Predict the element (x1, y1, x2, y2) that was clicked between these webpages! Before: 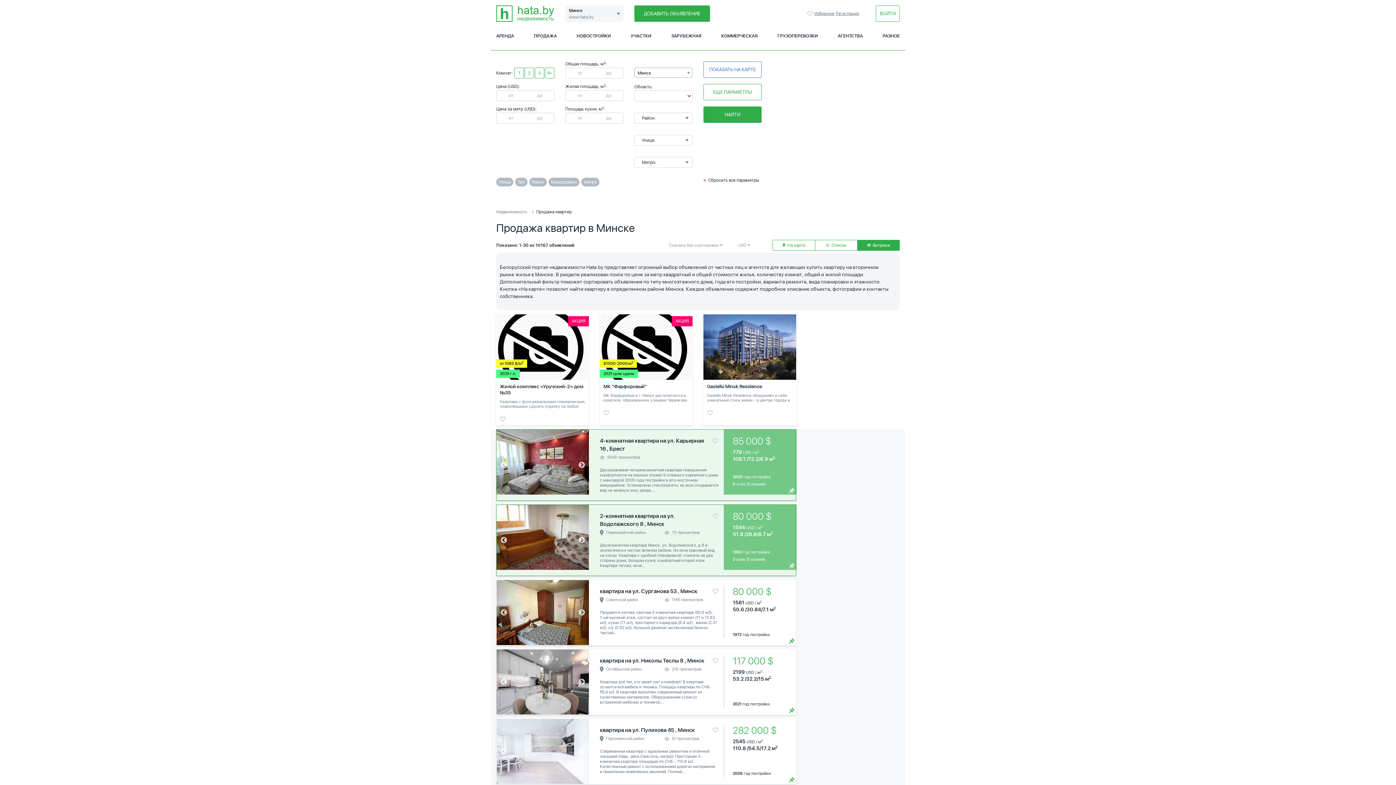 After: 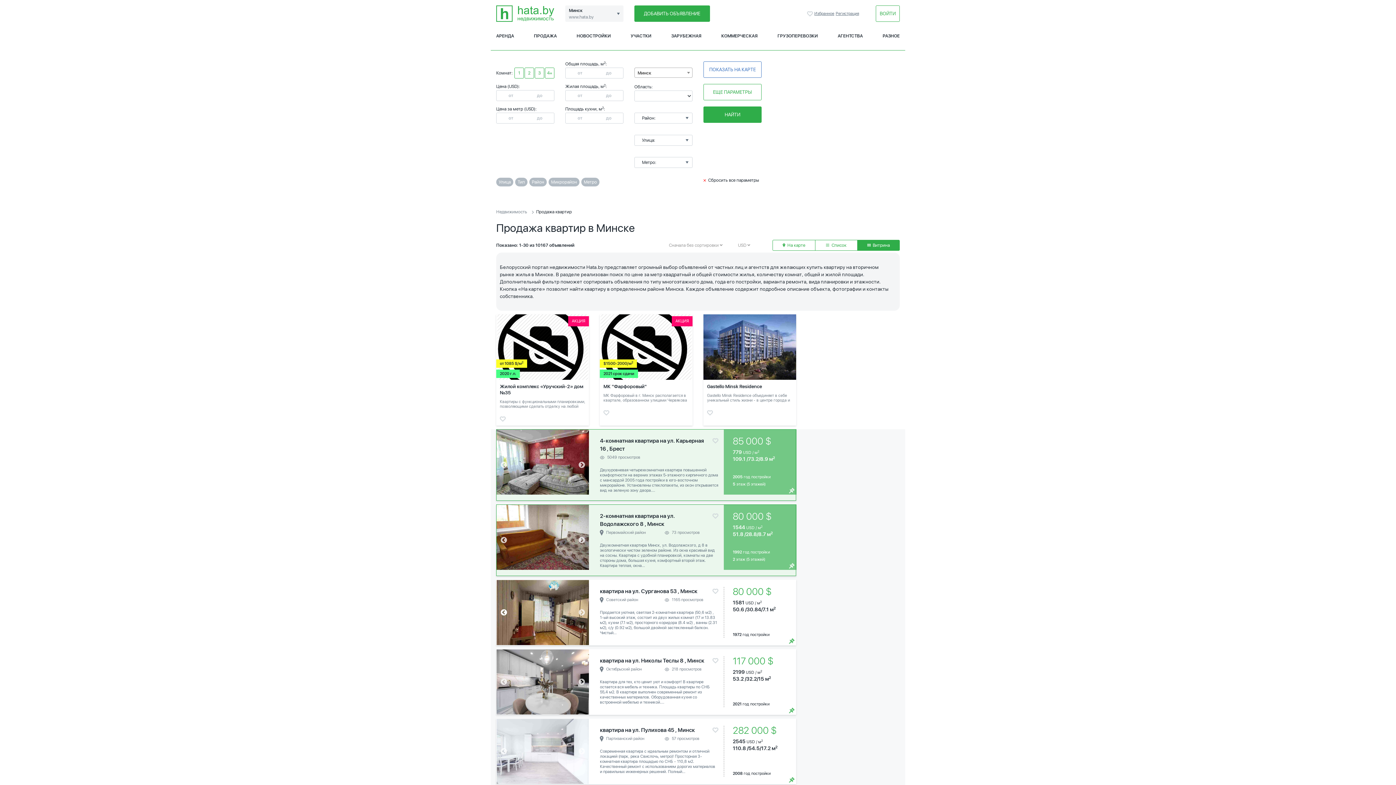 Action: bbox: (500, 609, 507, 616) label: Previous